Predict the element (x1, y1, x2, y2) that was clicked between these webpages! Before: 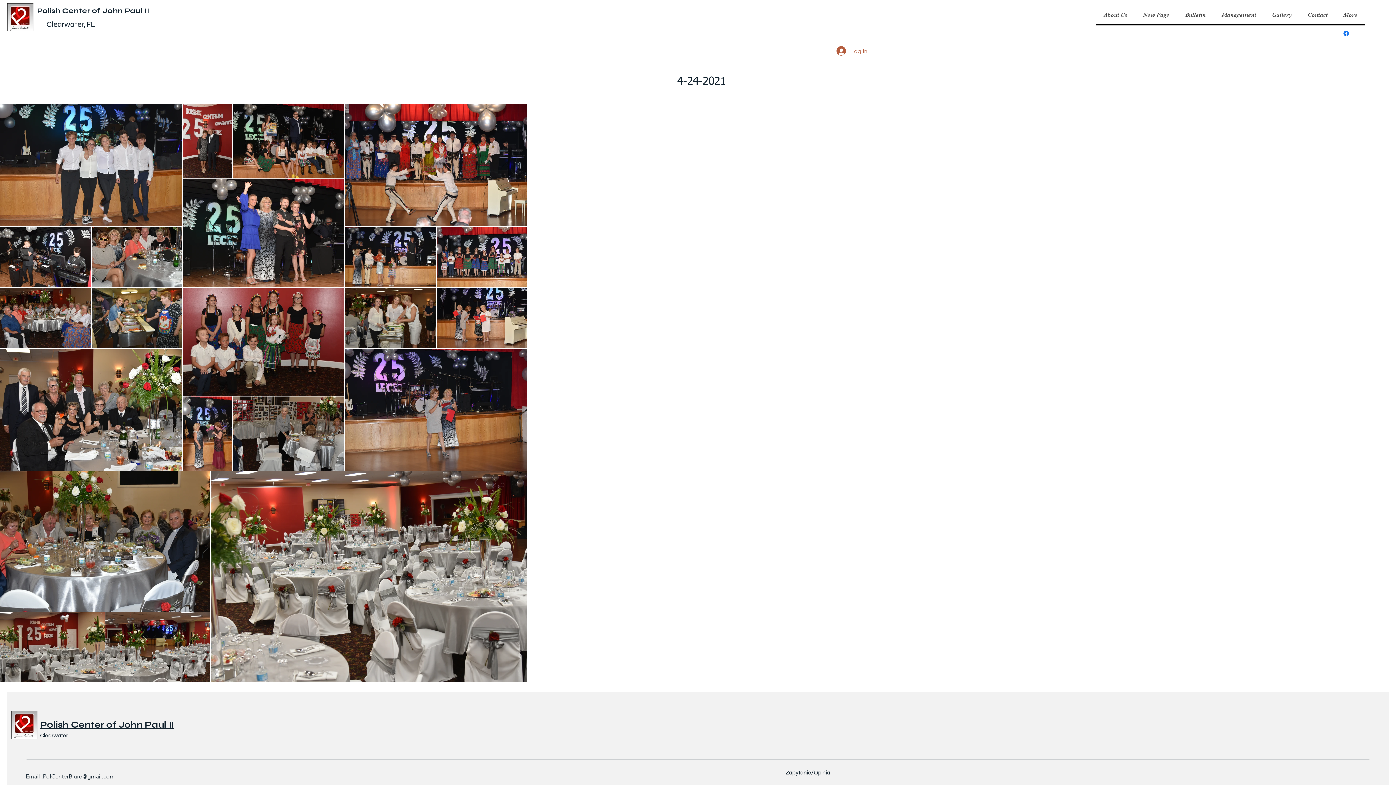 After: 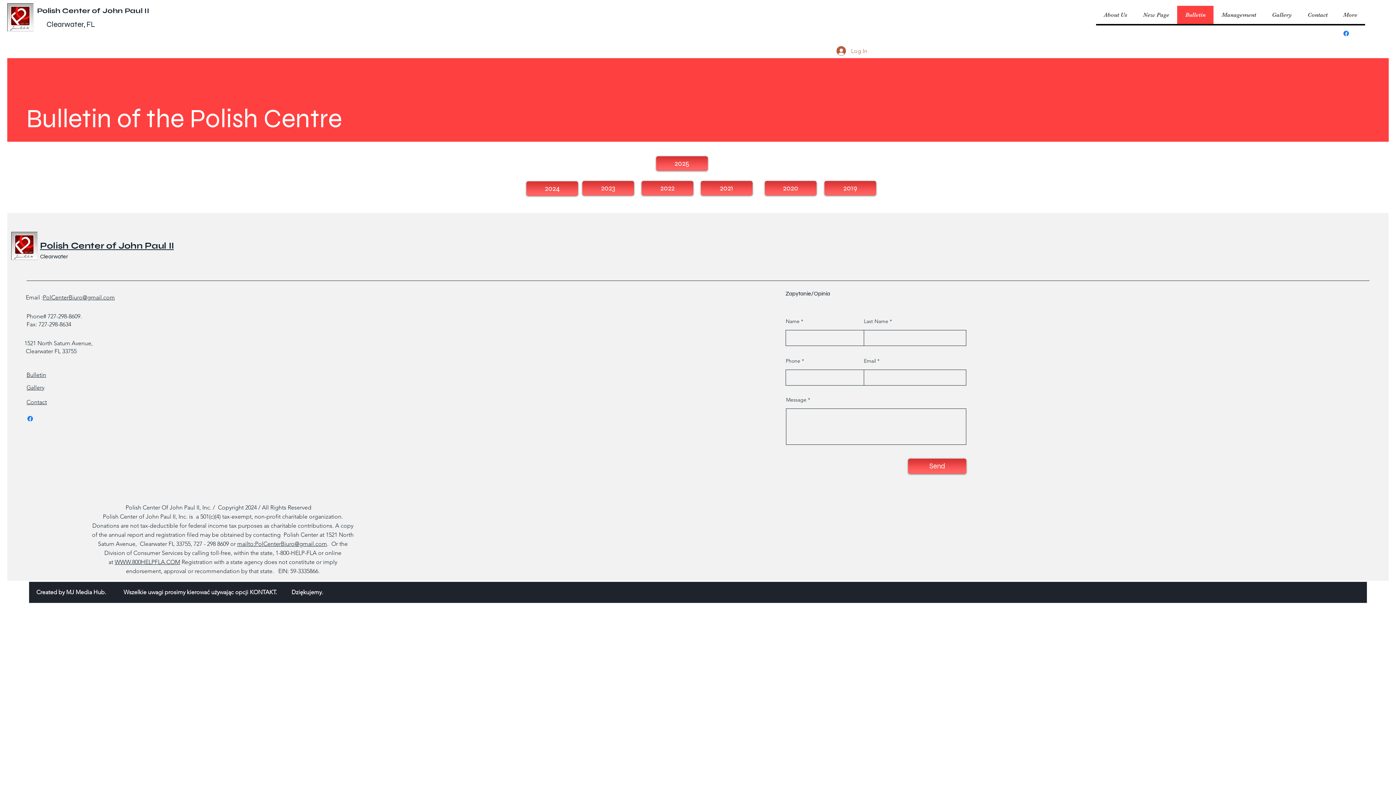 Action: label: Bulletin bbox: (1177, 5, 1213, 24)